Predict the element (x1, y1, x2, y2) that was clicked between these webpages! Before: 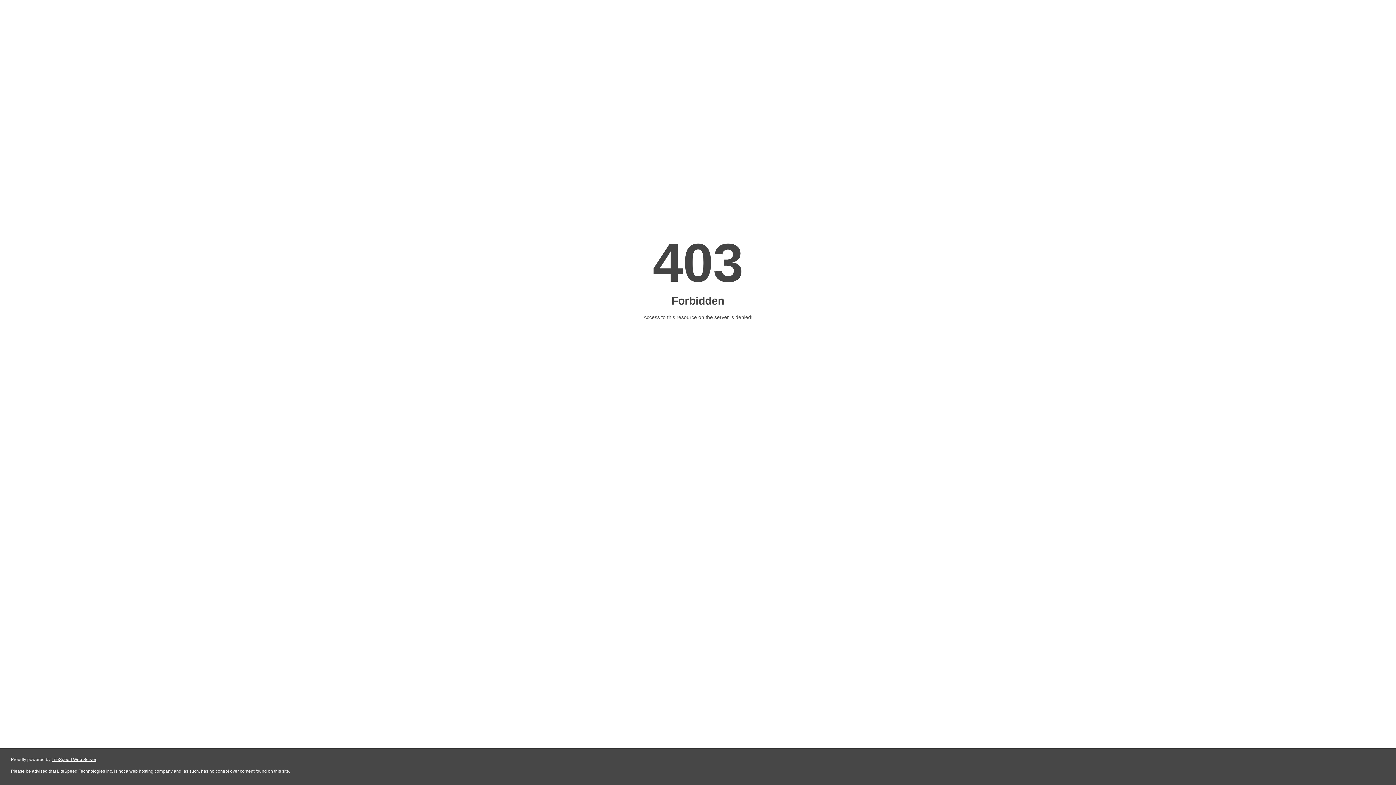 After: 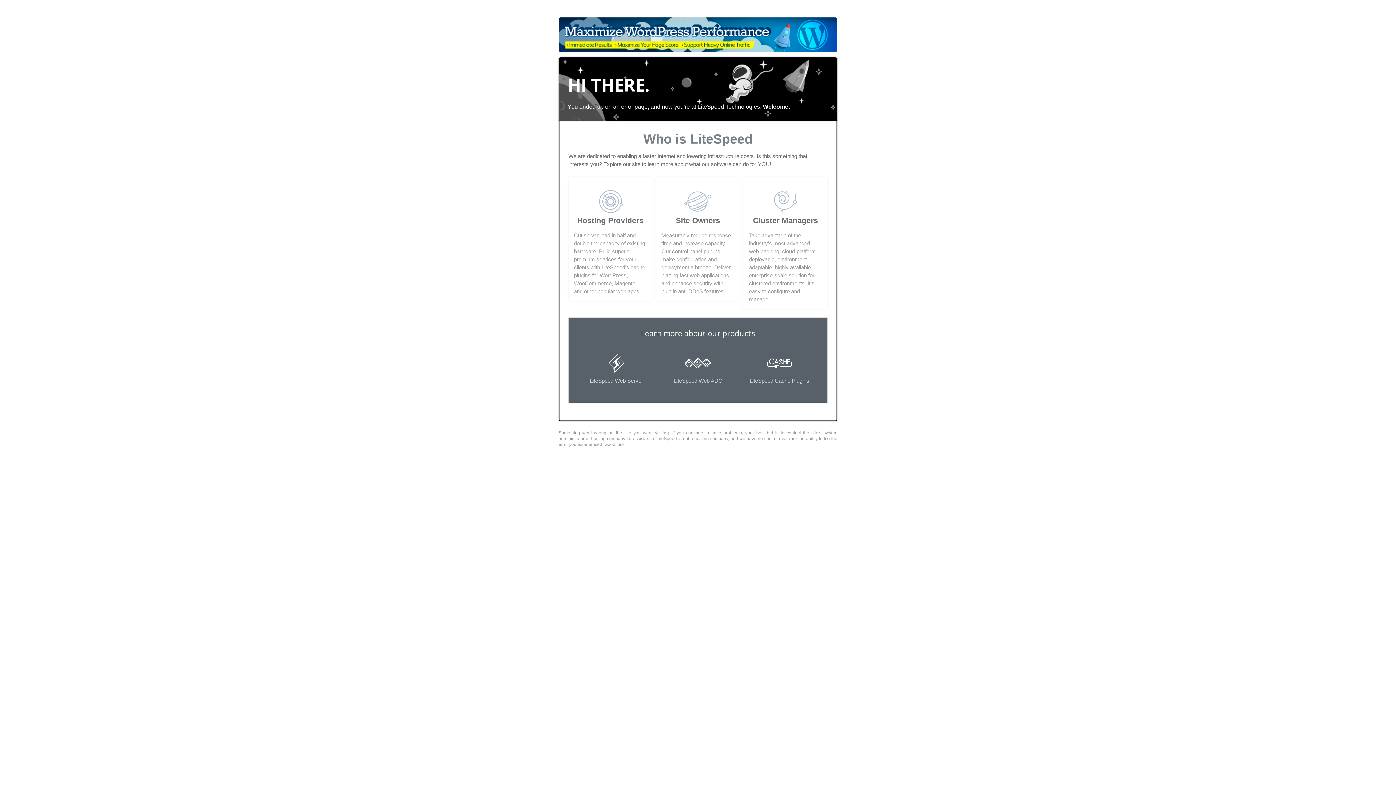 Action: bbox: (51, 757, 96, 762) label: LiteSpeed Web Server